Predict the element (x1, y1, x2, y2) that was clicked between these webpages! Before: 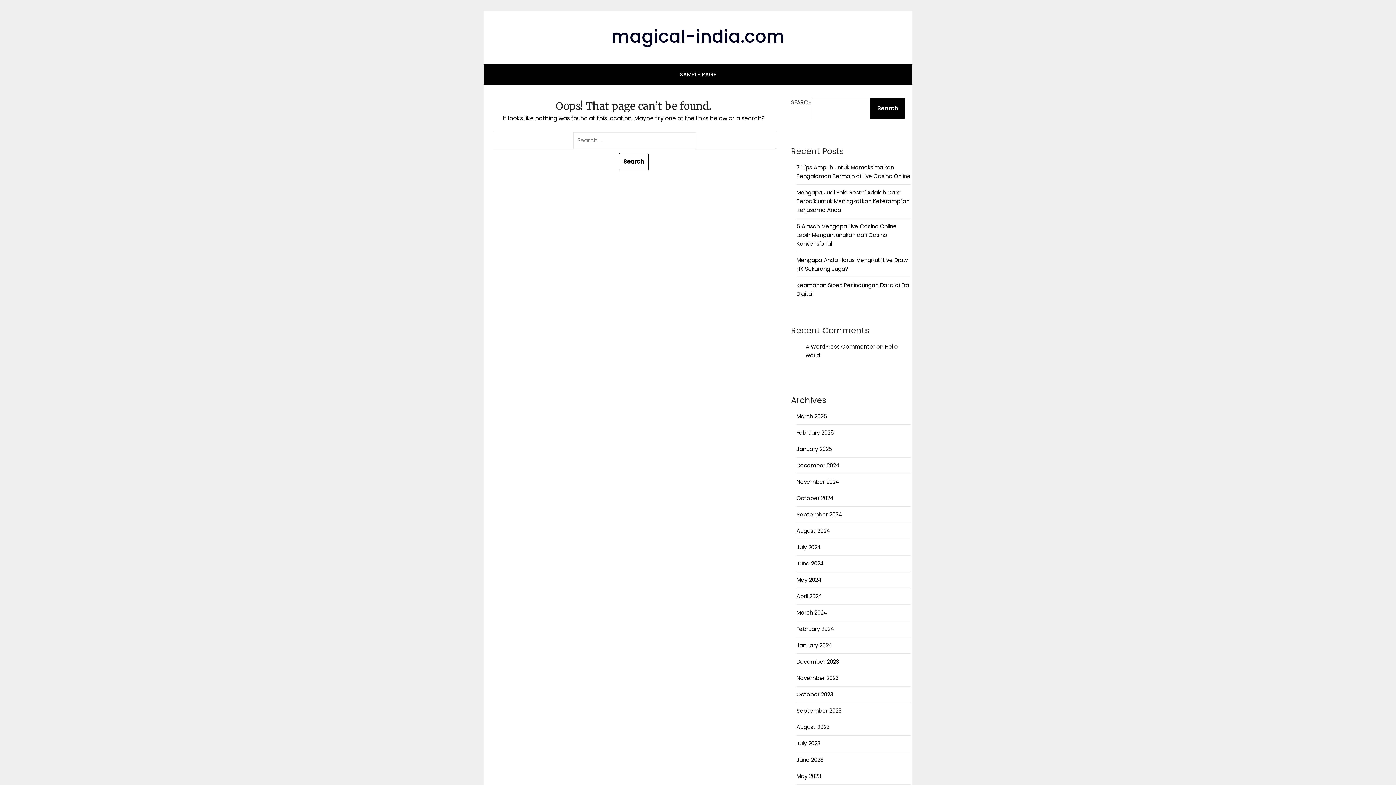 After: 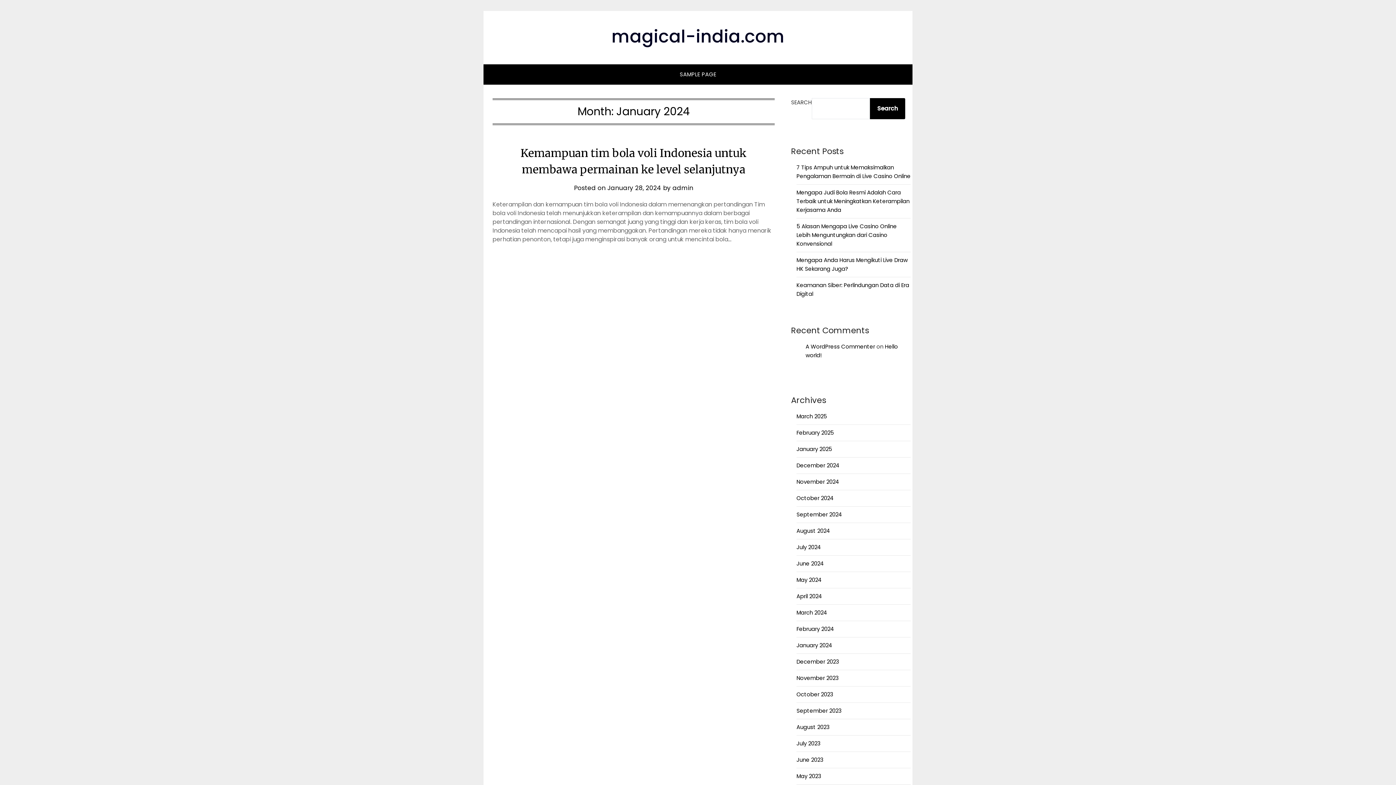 Action: bbox: (796, 641, 832, 649) label: January 2024